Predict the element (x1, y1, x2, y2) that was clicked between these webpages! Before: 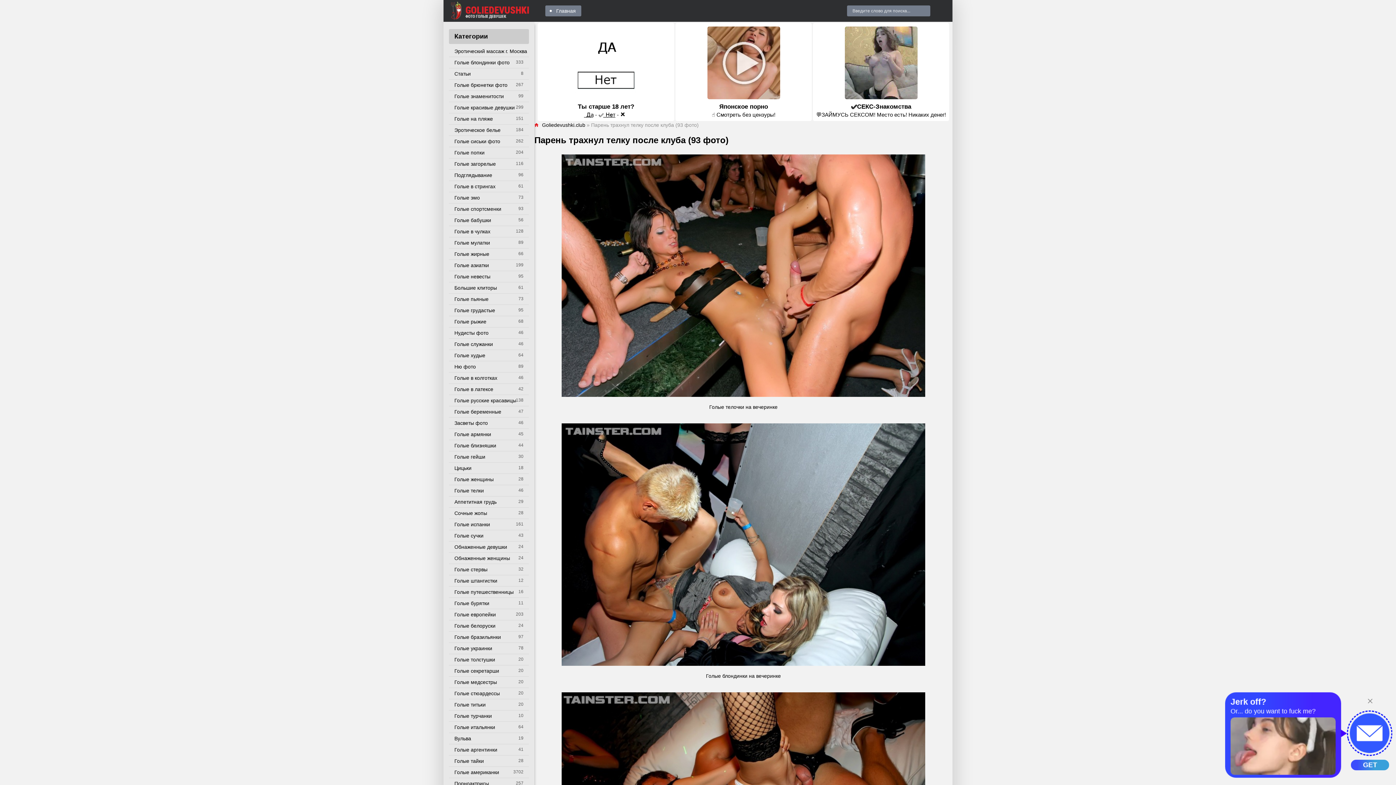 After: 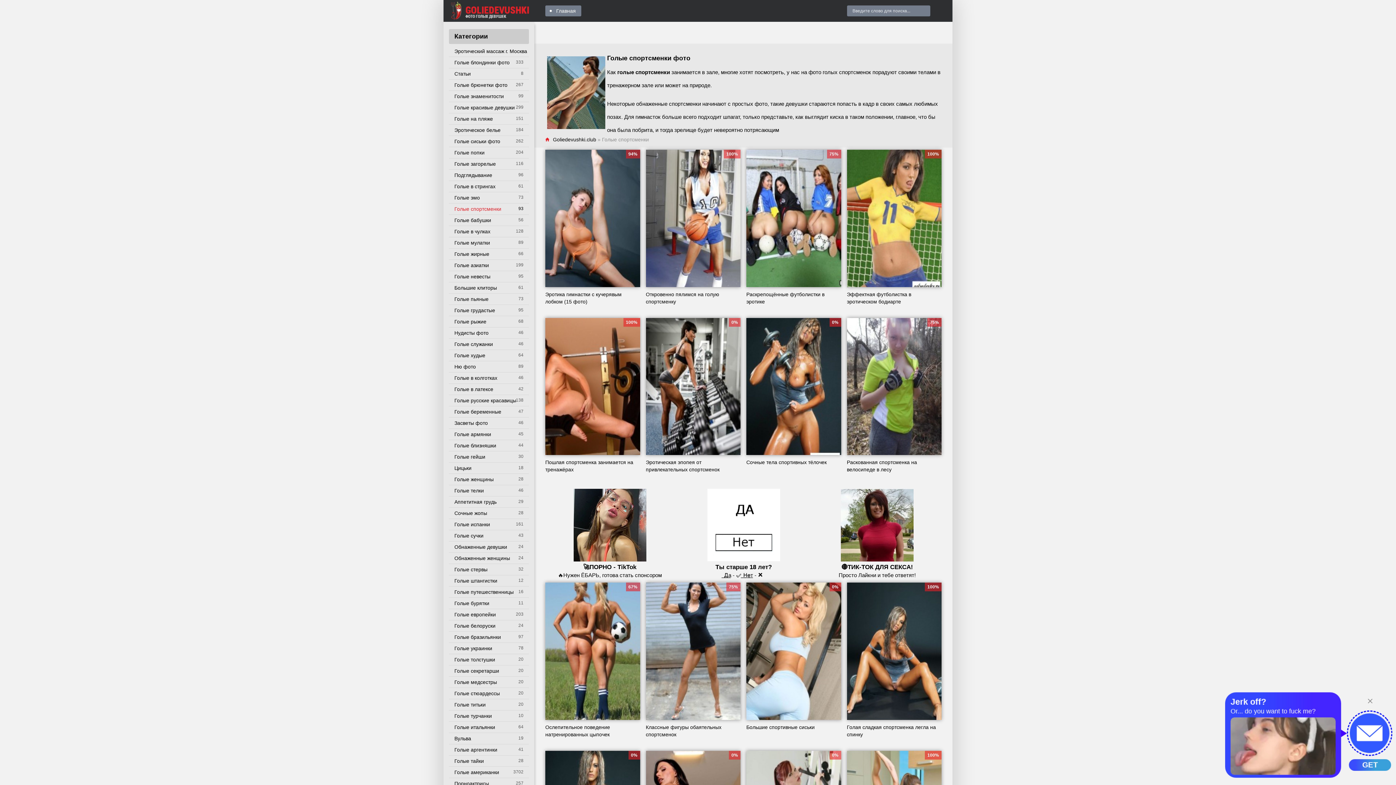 Action: bbox: (449, 203, 529, 214) label: Голые спортсменки